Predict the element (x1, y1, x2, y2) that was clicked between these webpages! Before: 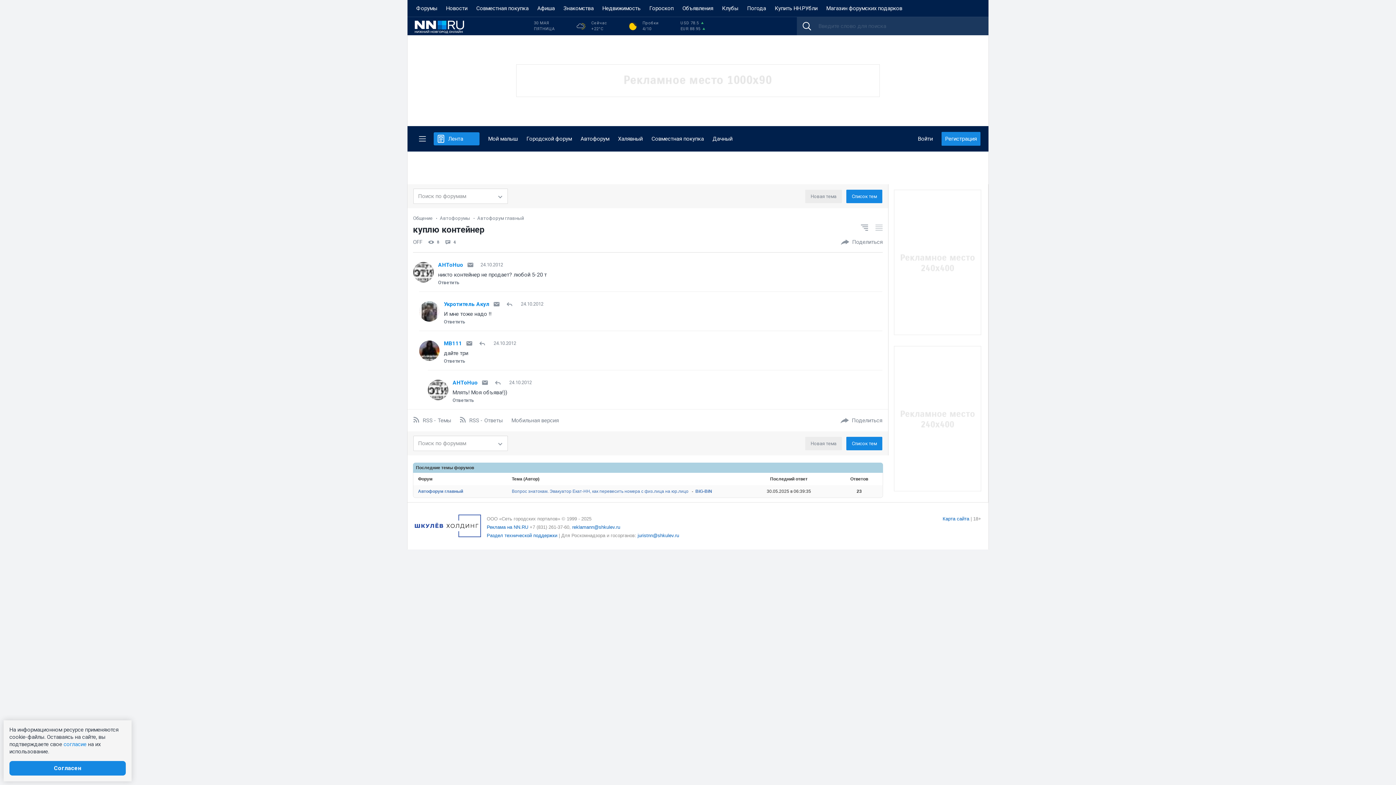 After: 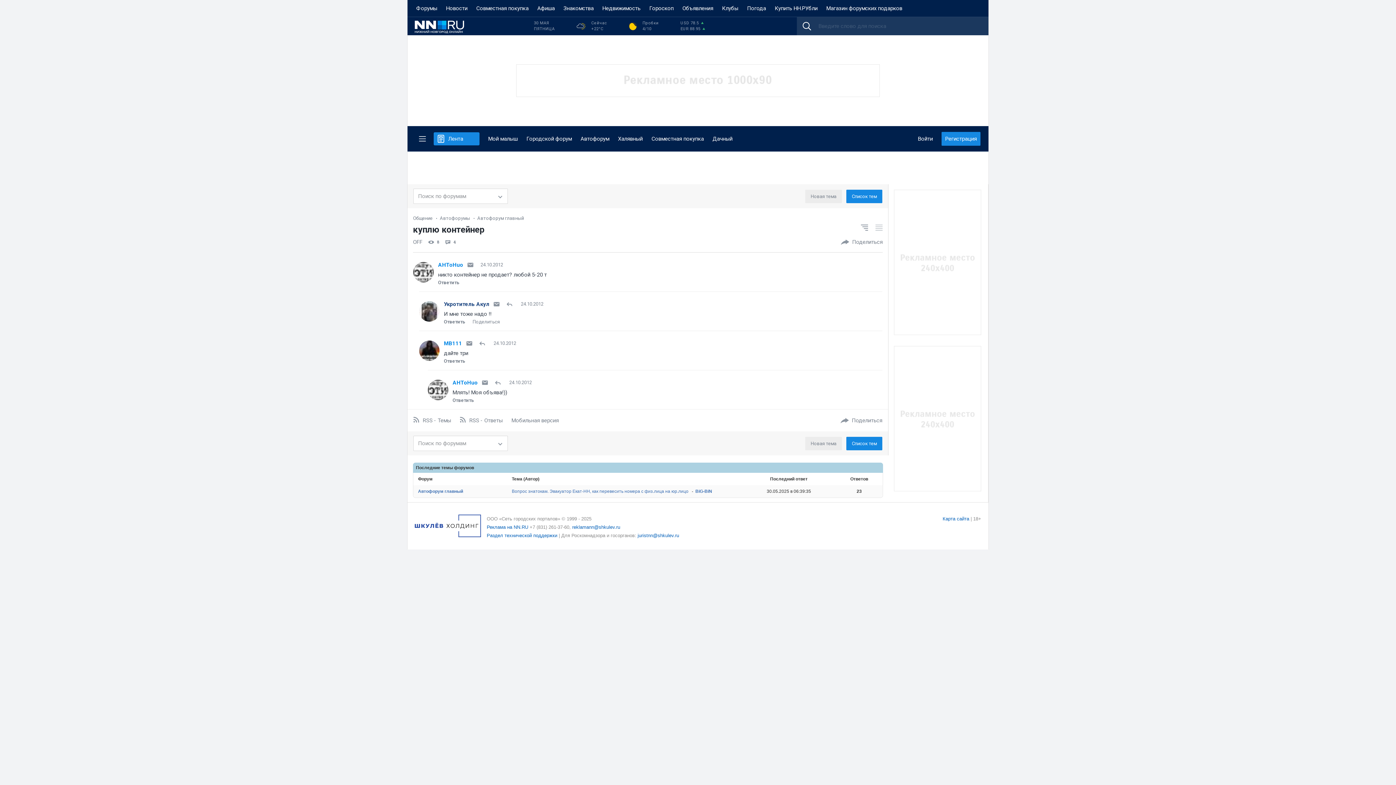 Action: label: Укротитель Акул bbox: (444, 300, 489, 307)